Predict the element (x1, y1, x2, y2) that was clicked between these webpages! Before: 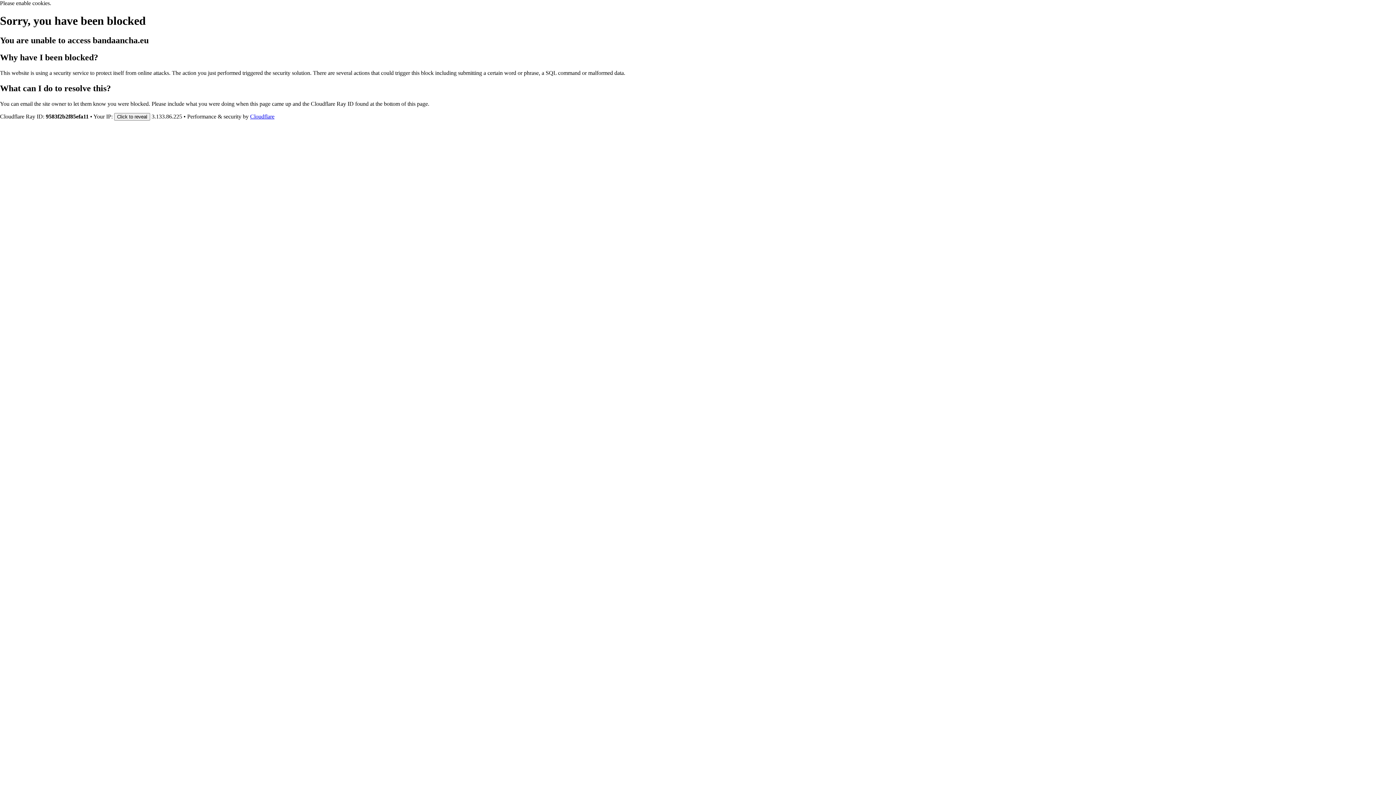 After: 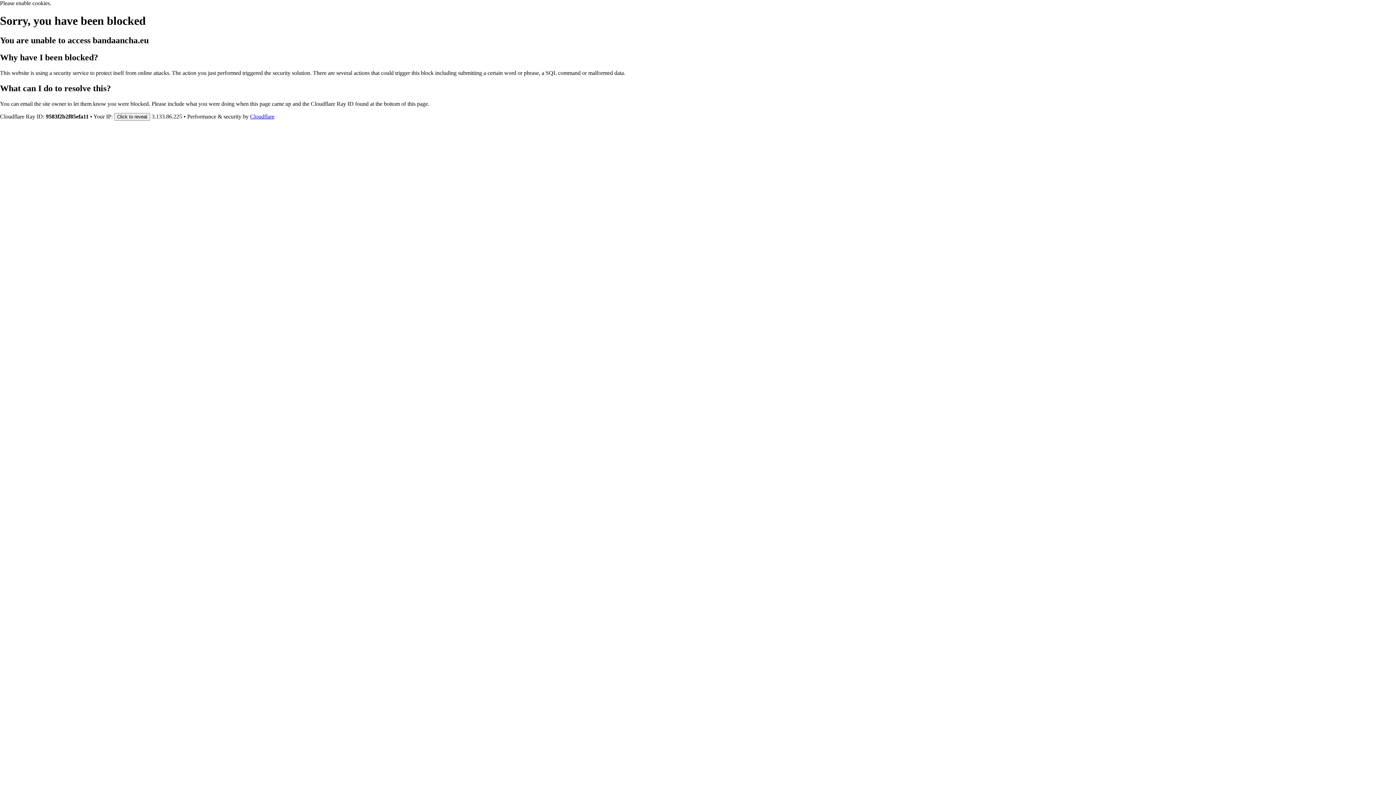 Action: bbox: (250, 113, 274, 119) label: Cloudflare